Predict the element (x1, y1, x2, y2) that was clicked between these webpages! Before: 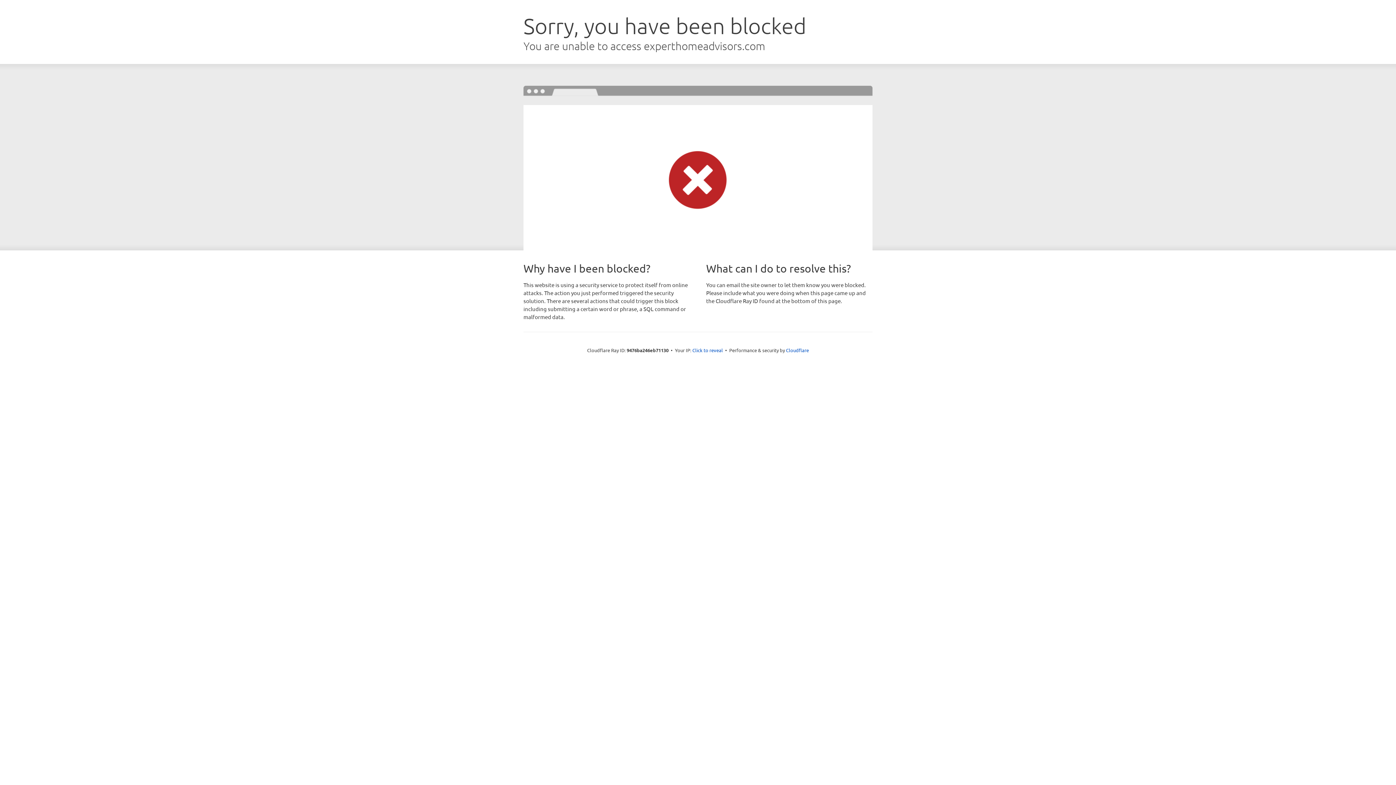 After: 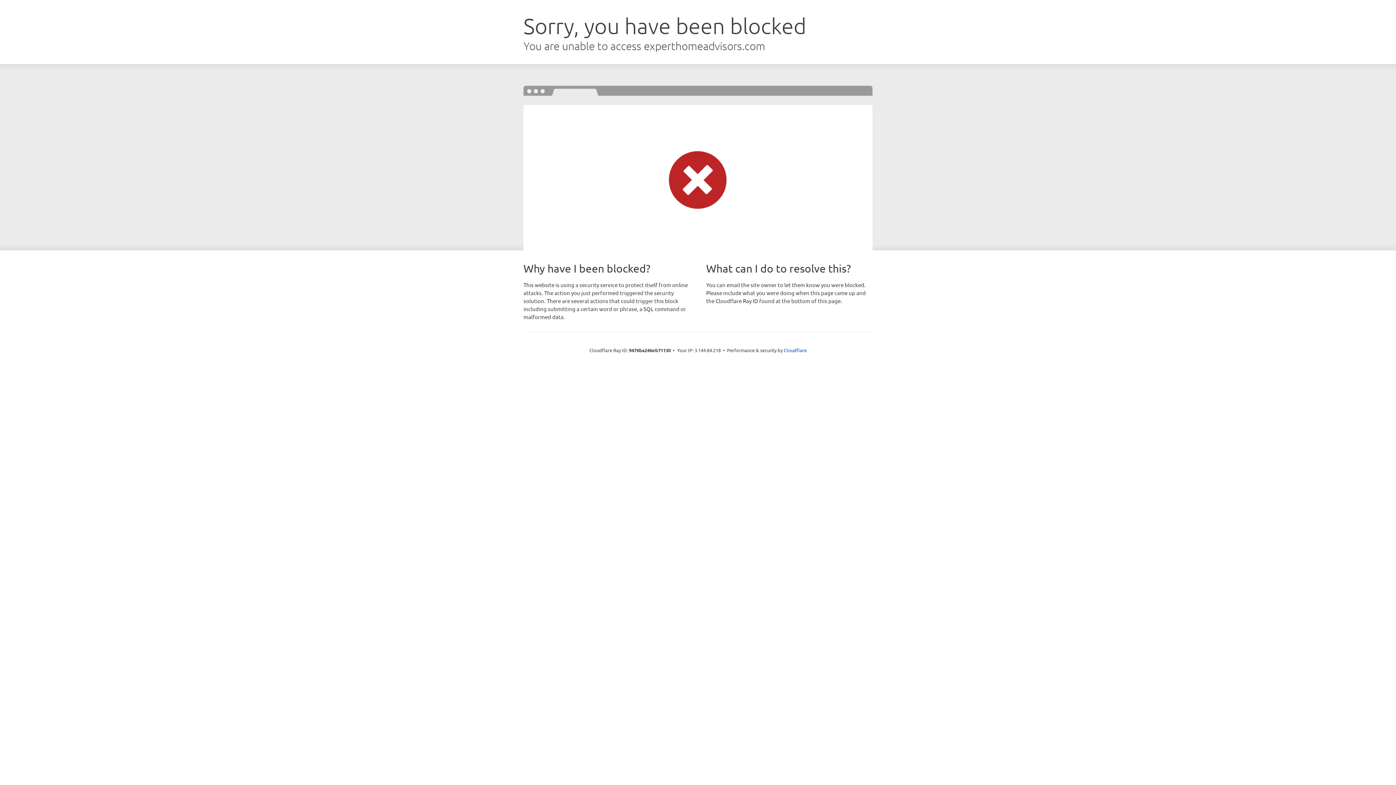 Action: label: Click to reveal bbox: (692, 346, 723, 353)